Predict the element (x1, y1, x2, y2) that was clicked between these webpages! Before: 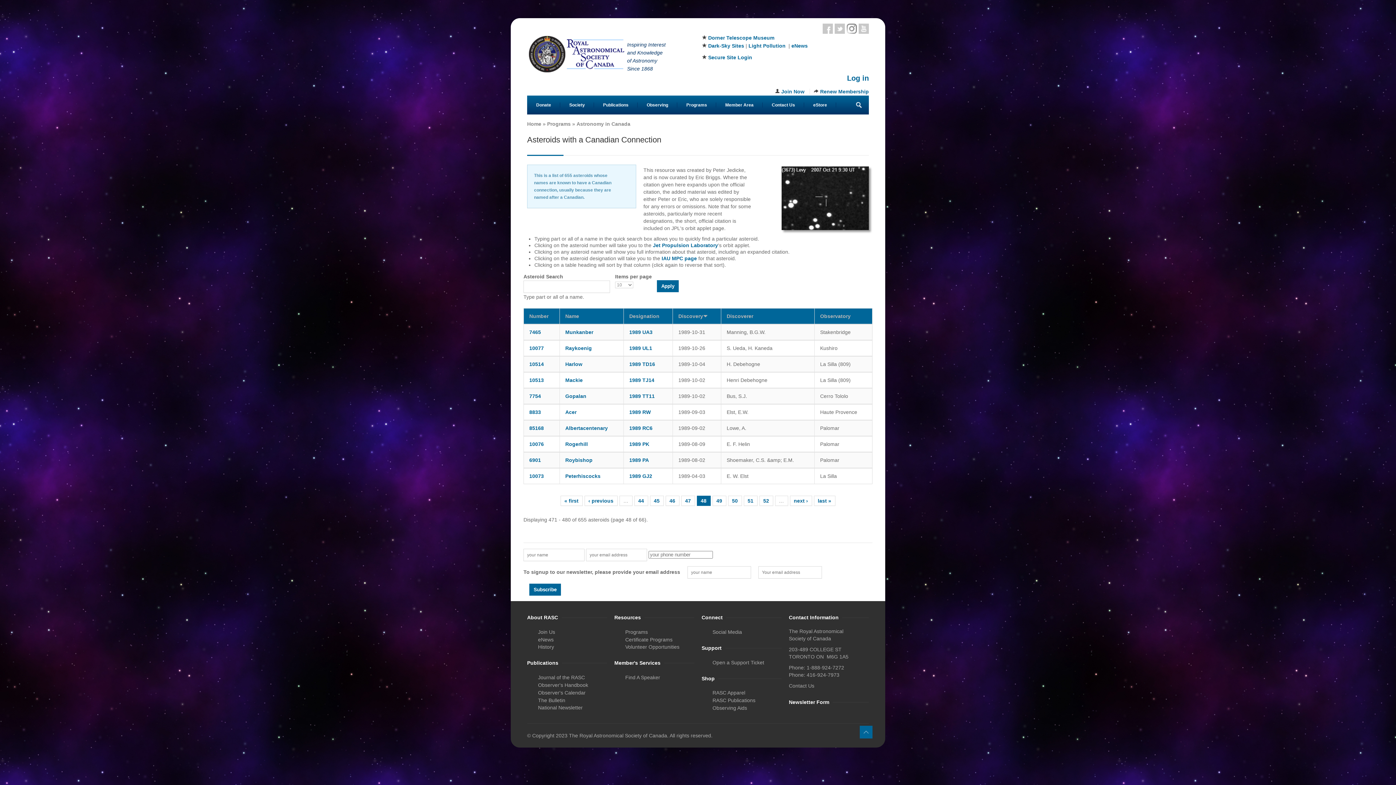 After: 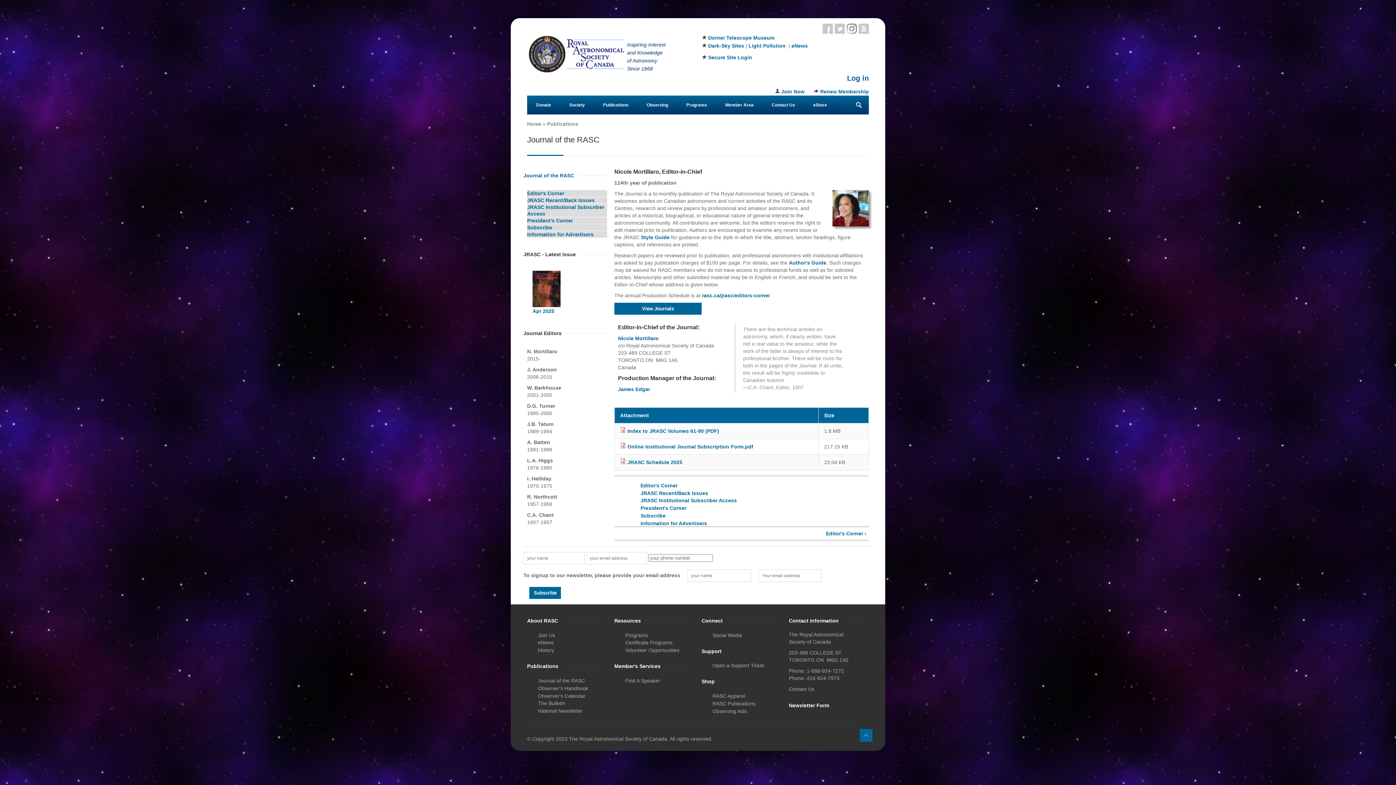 Action: label: Journal of the RASC bbox: (538, 674, 585, 680)